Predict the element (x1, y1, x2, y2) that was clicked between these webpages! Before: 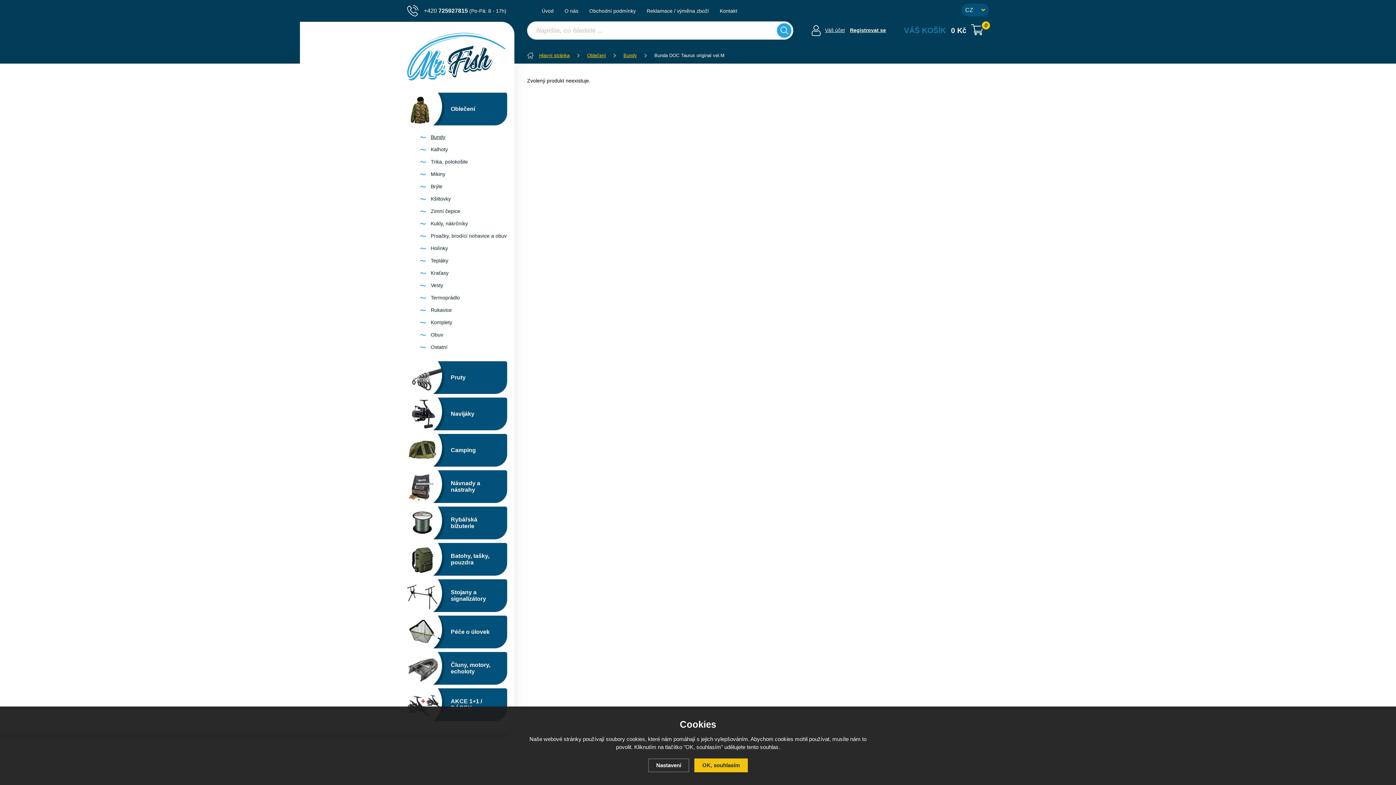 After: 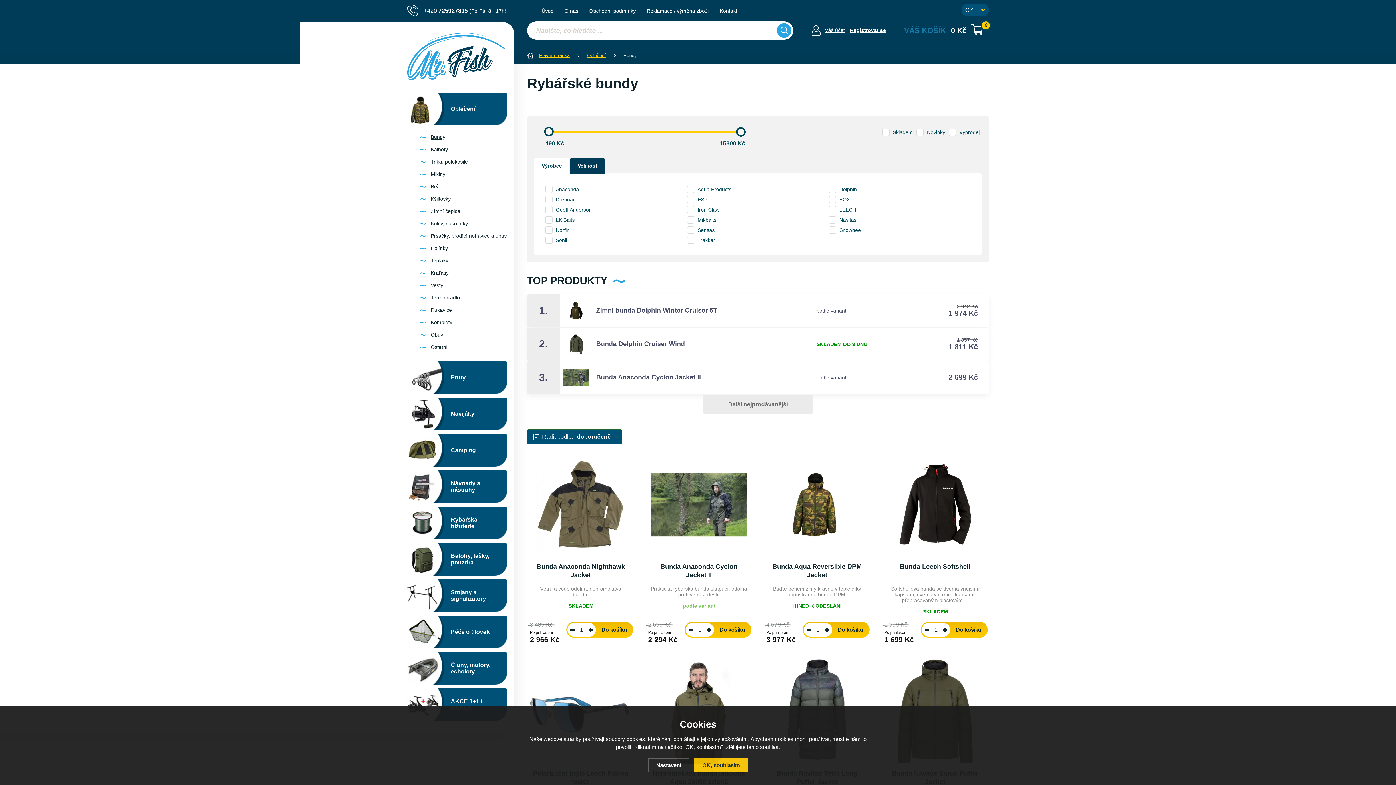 Action: label: Bundy bbox: (623, 52, 637, 58)